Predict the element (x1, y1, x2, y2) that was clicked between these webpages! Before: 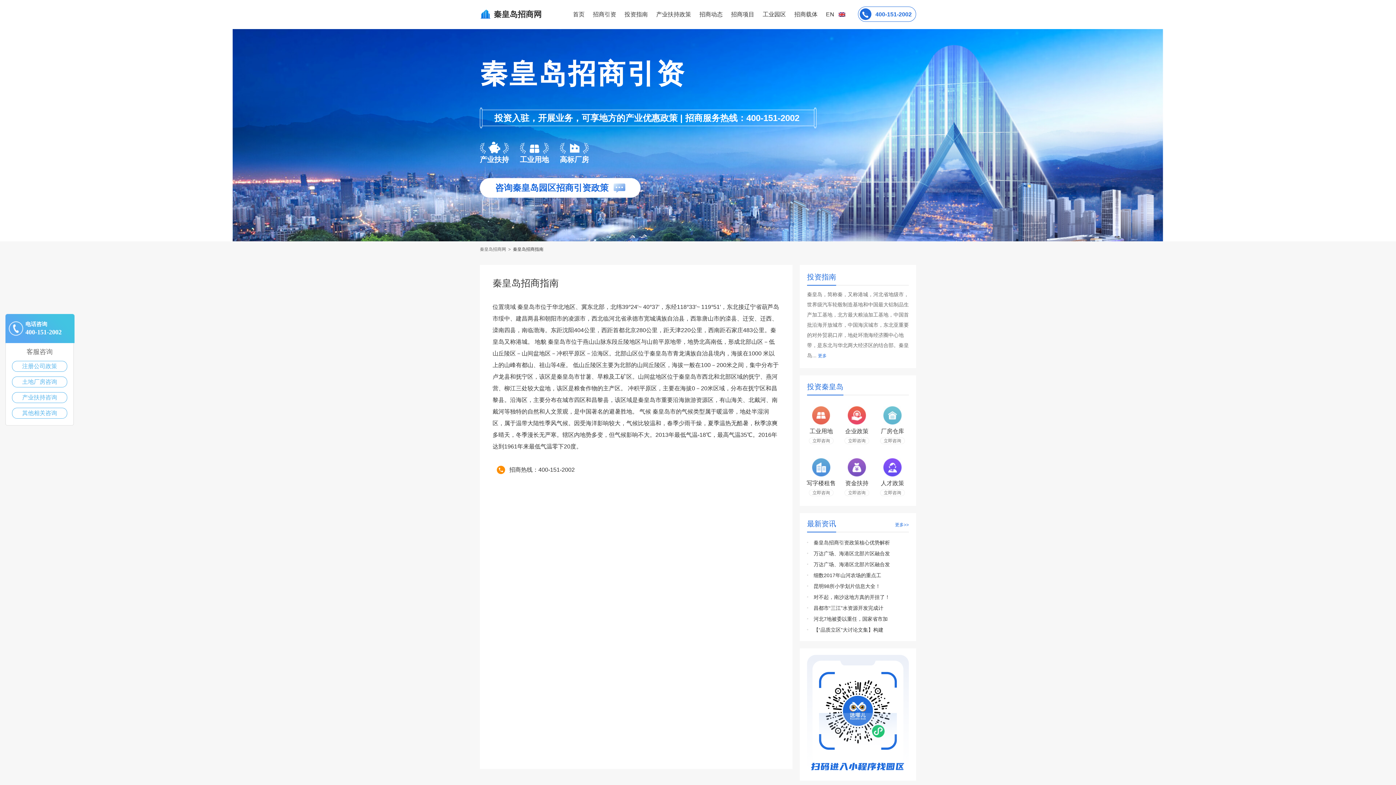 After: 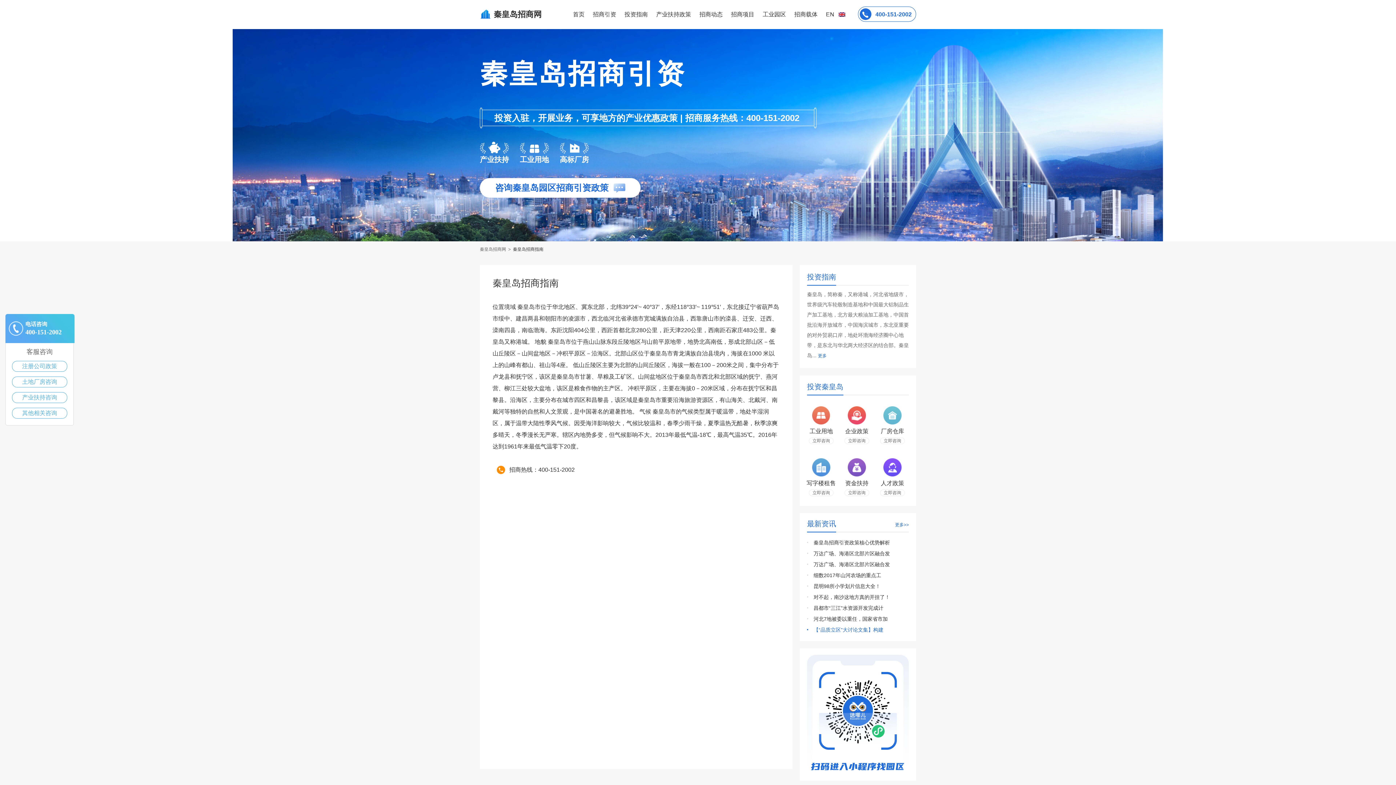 Action: label: 【“品质立区”大讨论文集】构建 bbox: (813, 627, 883, 633)